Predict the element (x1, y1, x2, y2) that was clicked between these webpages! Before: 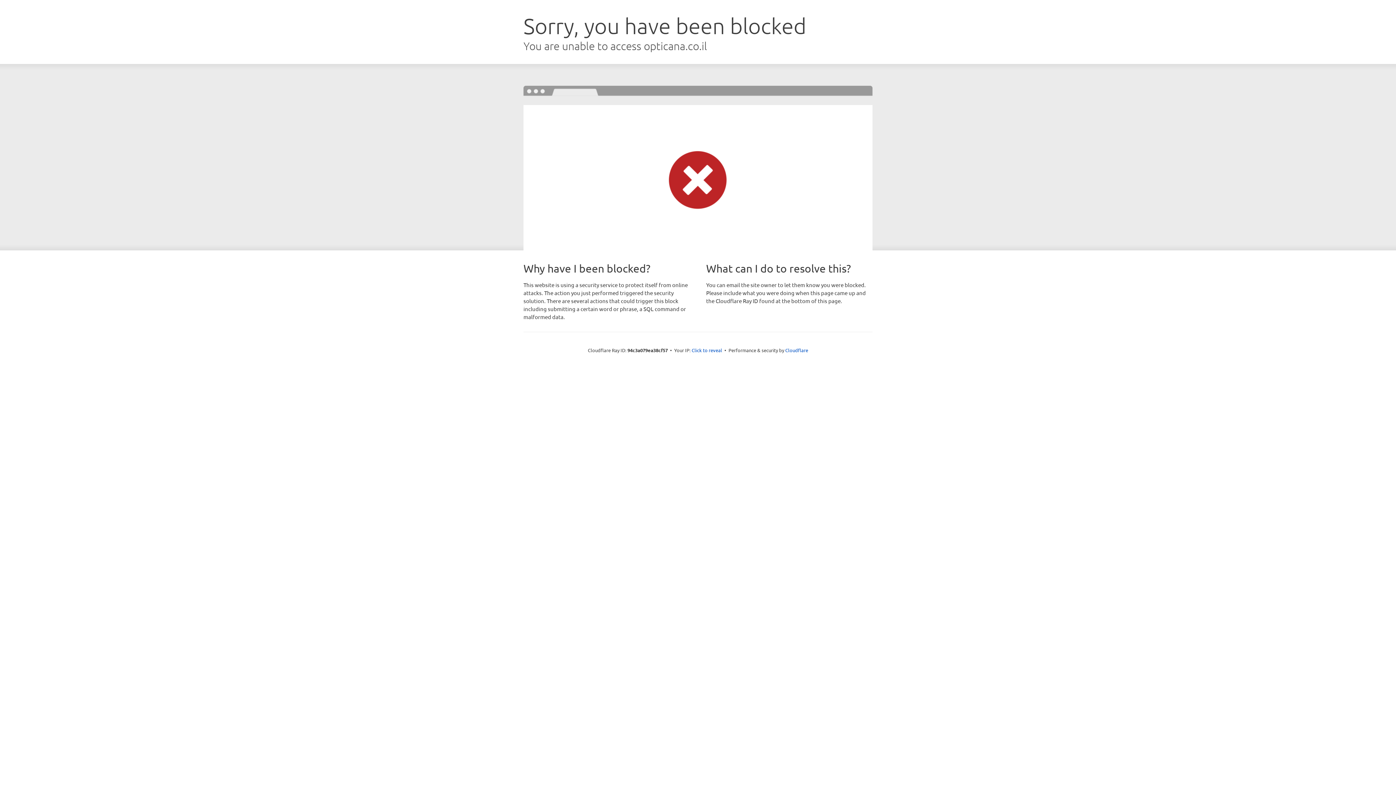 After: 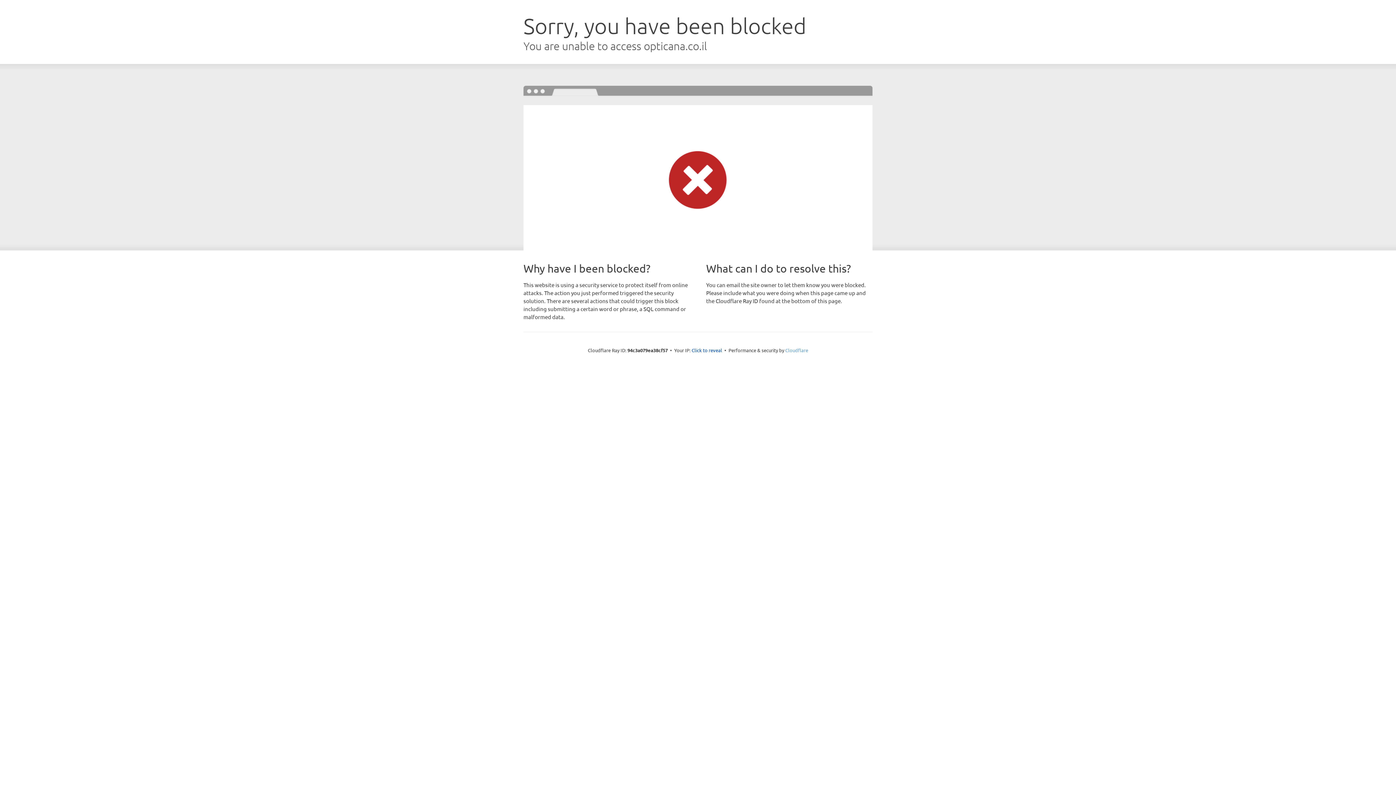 Action: label: Cloudflare bbox: (785, 347, 808, 353)